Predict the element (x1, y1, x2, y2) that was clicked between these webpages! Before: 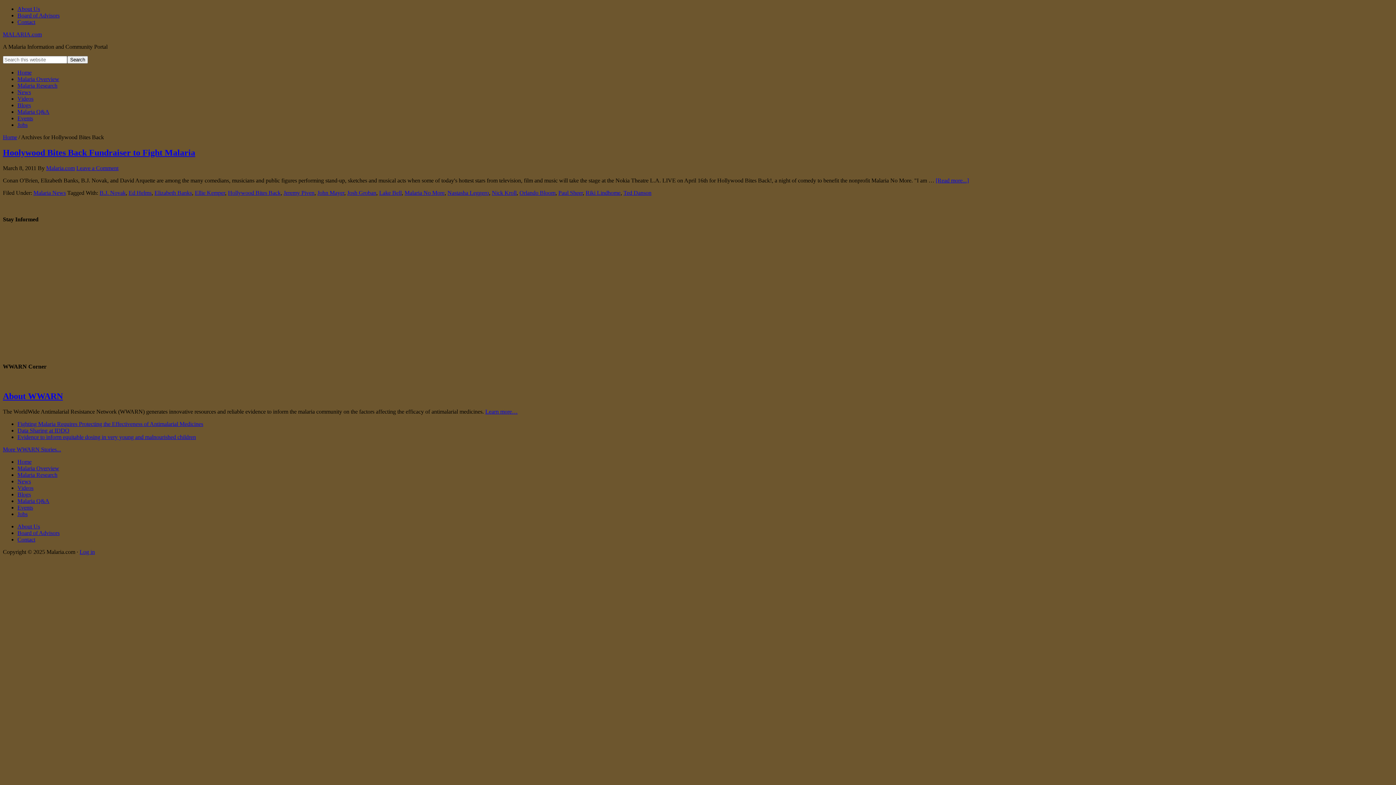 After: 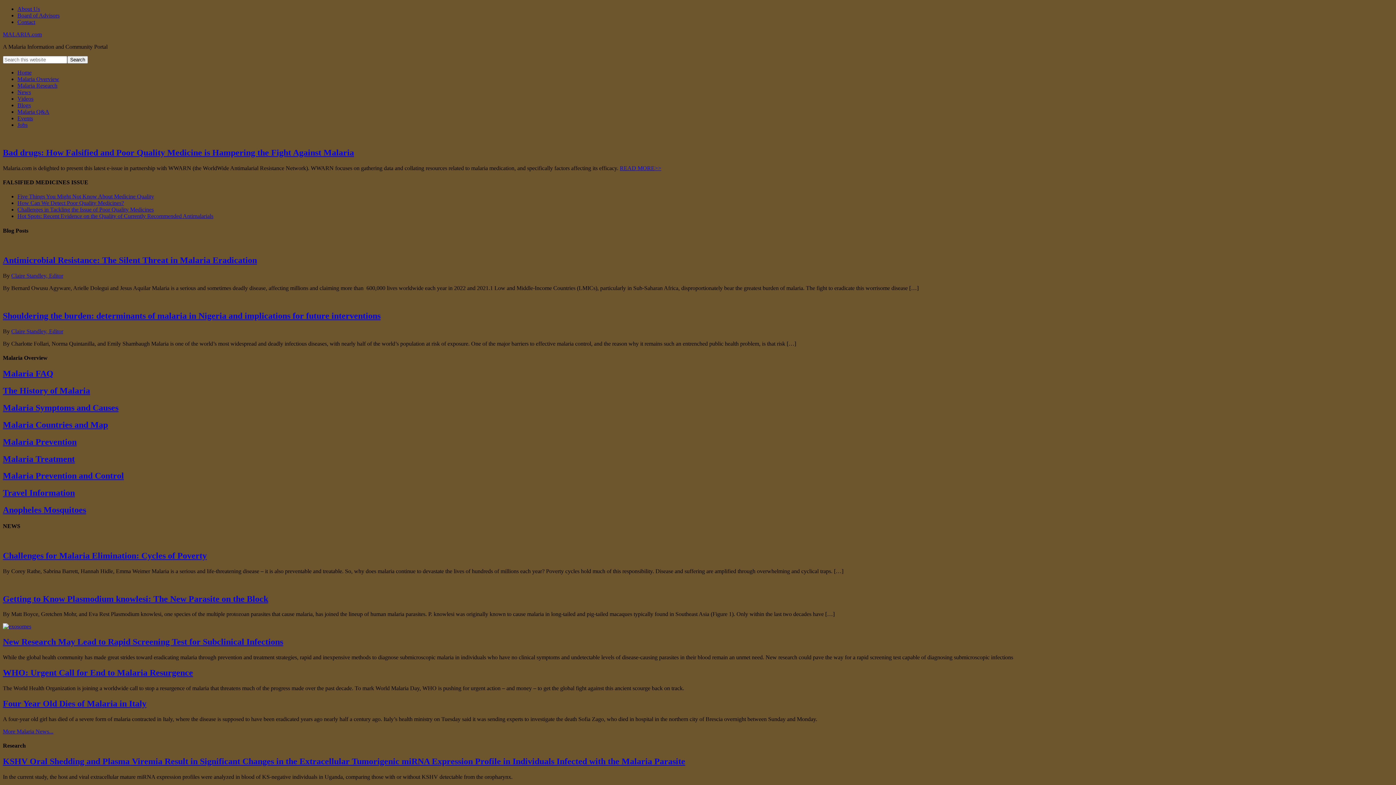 Action: bbox: (17, 69, 31, 75) label: Home